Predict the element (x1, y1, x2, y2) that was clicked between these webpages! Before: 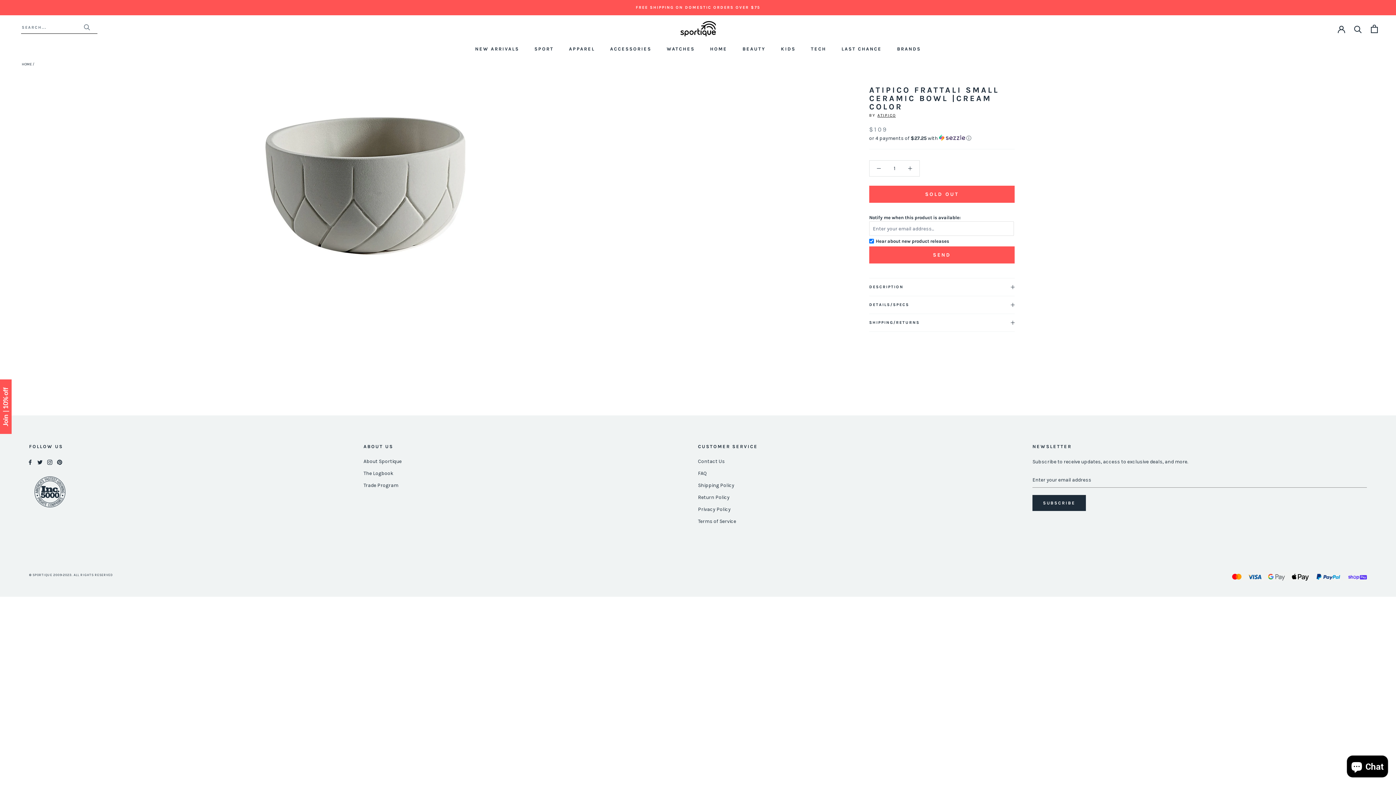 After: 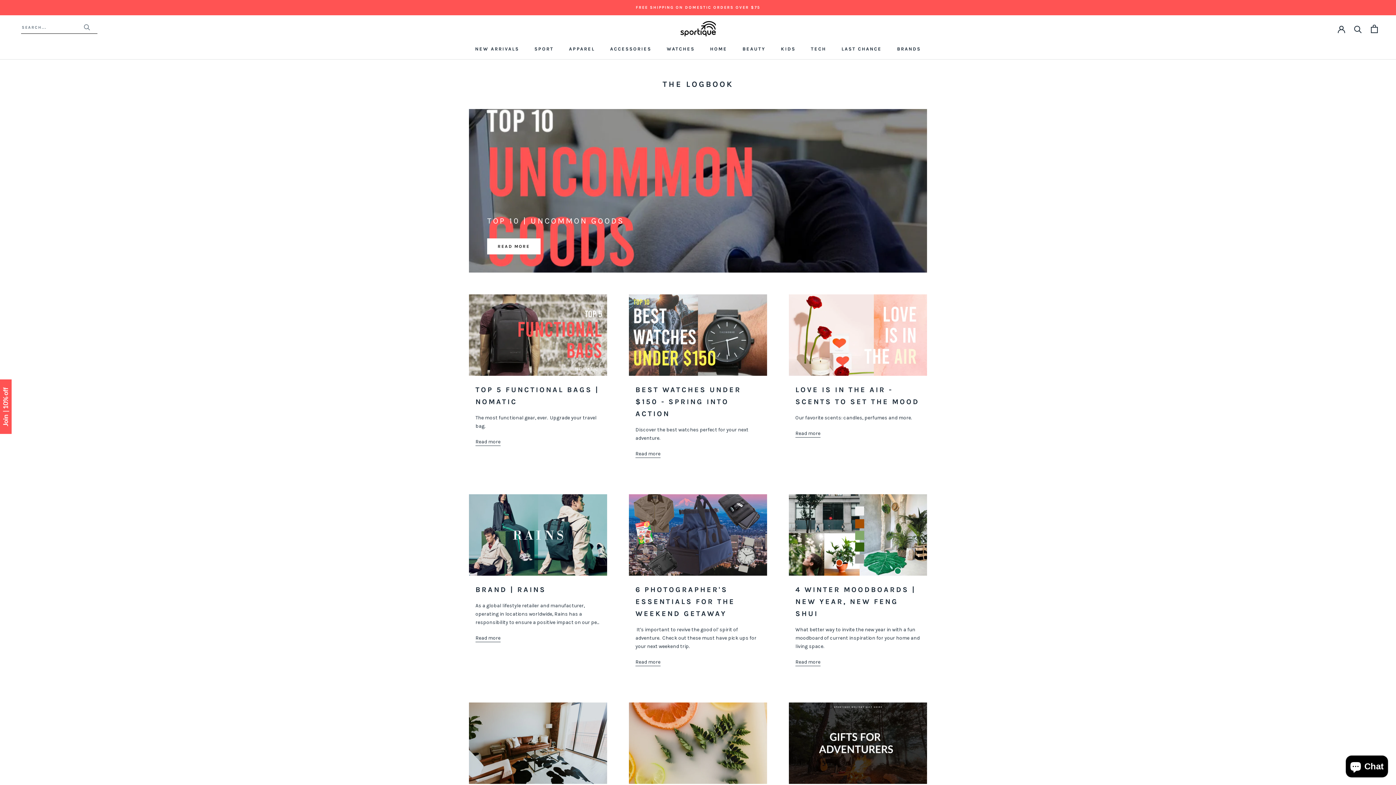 Action: bbox: (363, 469, 698, 477) label: The Logbook